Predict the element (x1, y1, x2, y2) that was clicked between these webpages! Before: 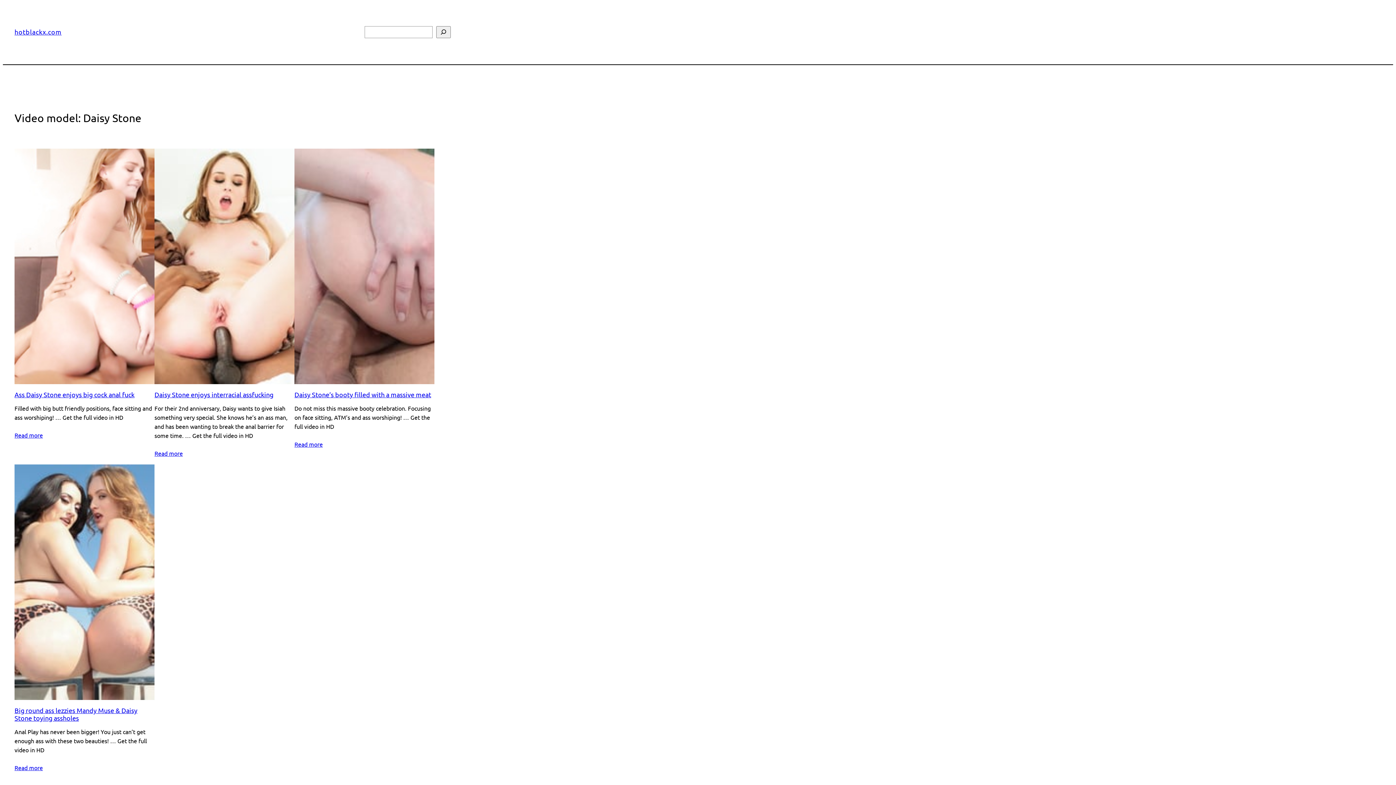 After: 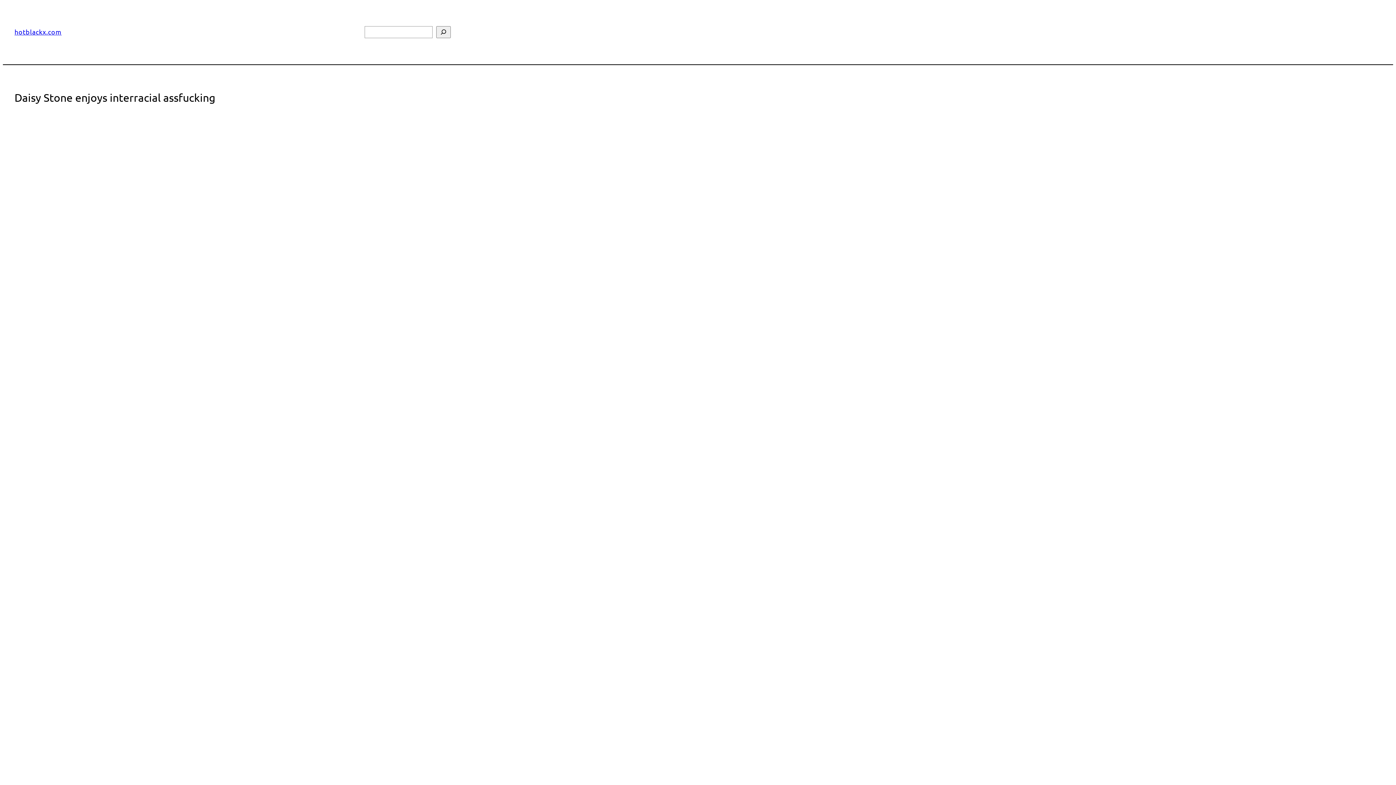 Action: bbox: (154, 390, 273, 398) label: Daisy Stone enjoys interracial assfucking